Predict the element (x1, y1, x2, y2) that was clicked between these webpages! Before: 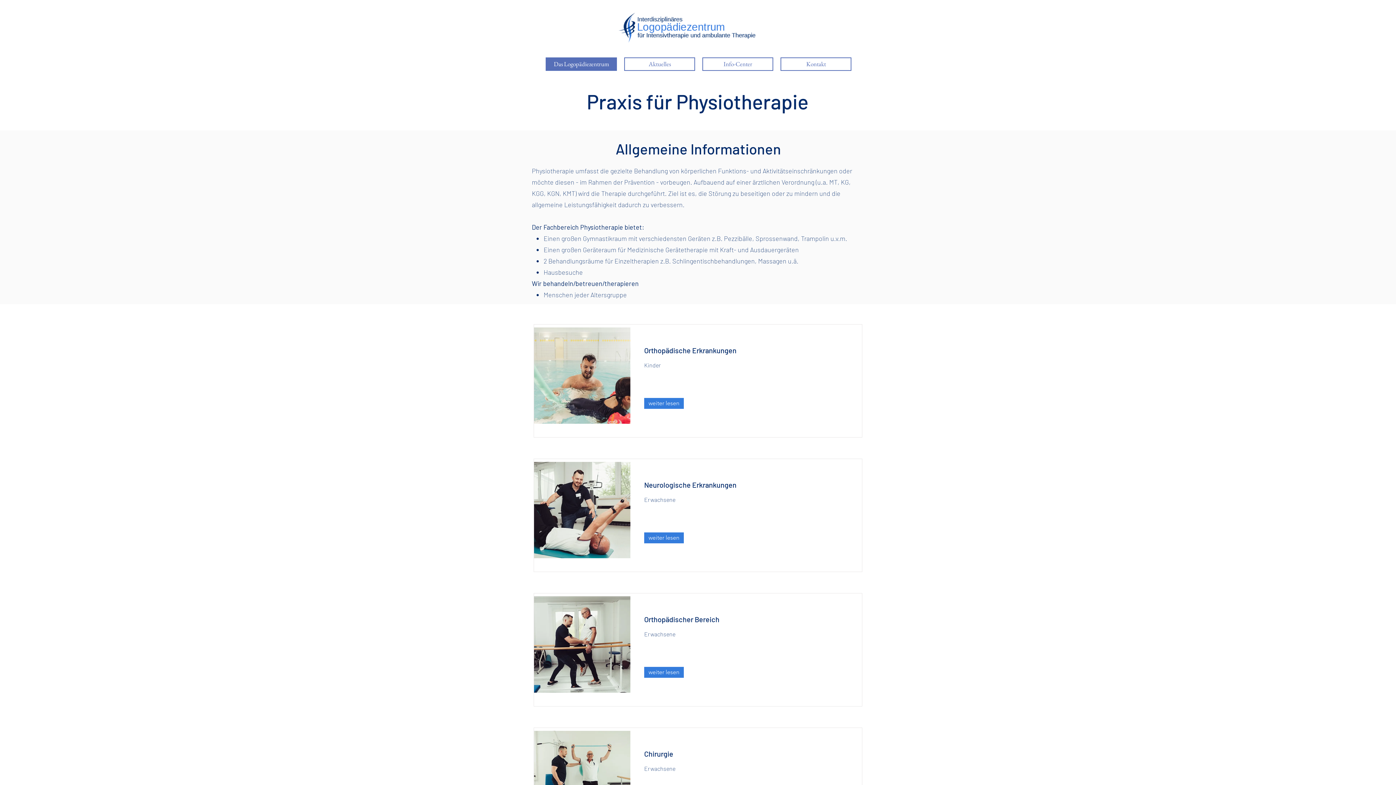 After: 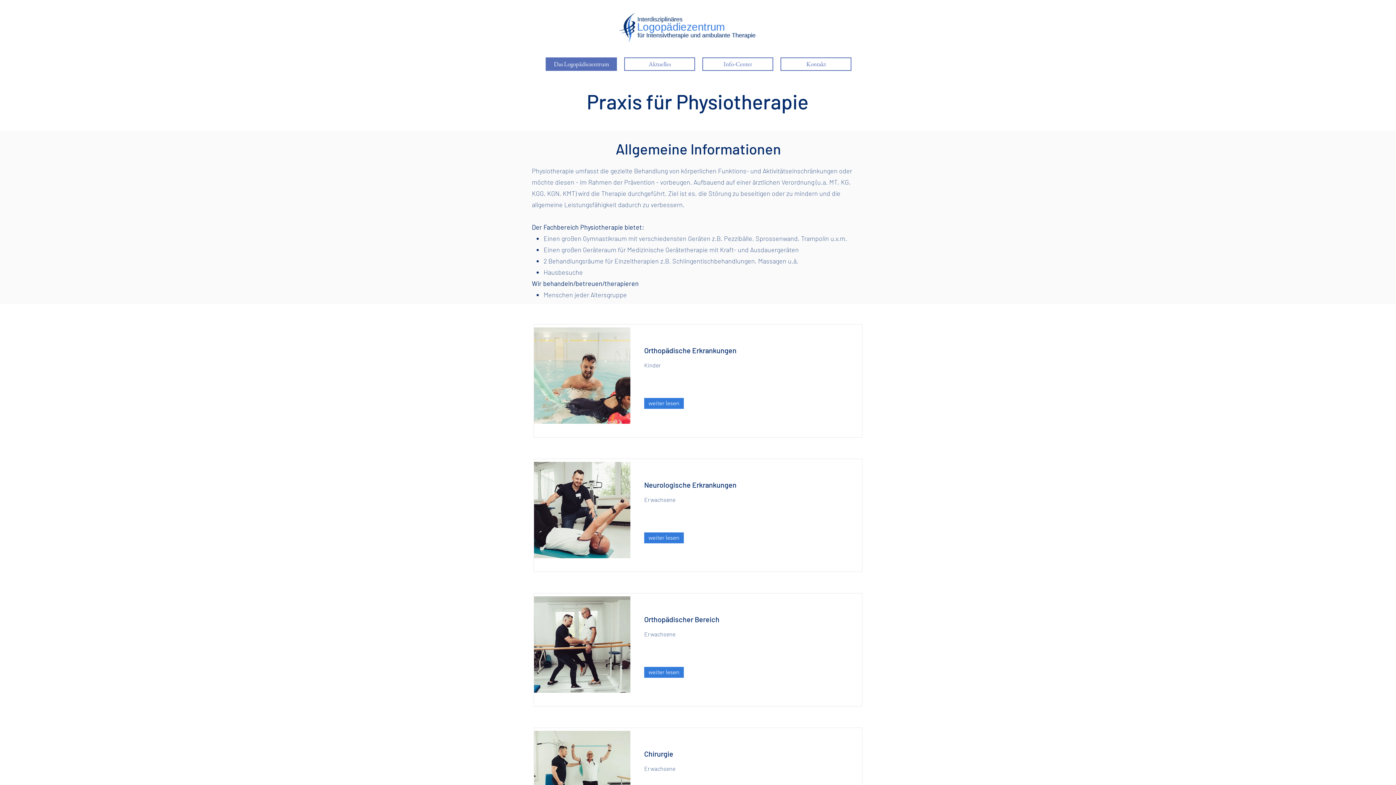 Action: bbox: (702, 57, 773, 70) label: Info-Center